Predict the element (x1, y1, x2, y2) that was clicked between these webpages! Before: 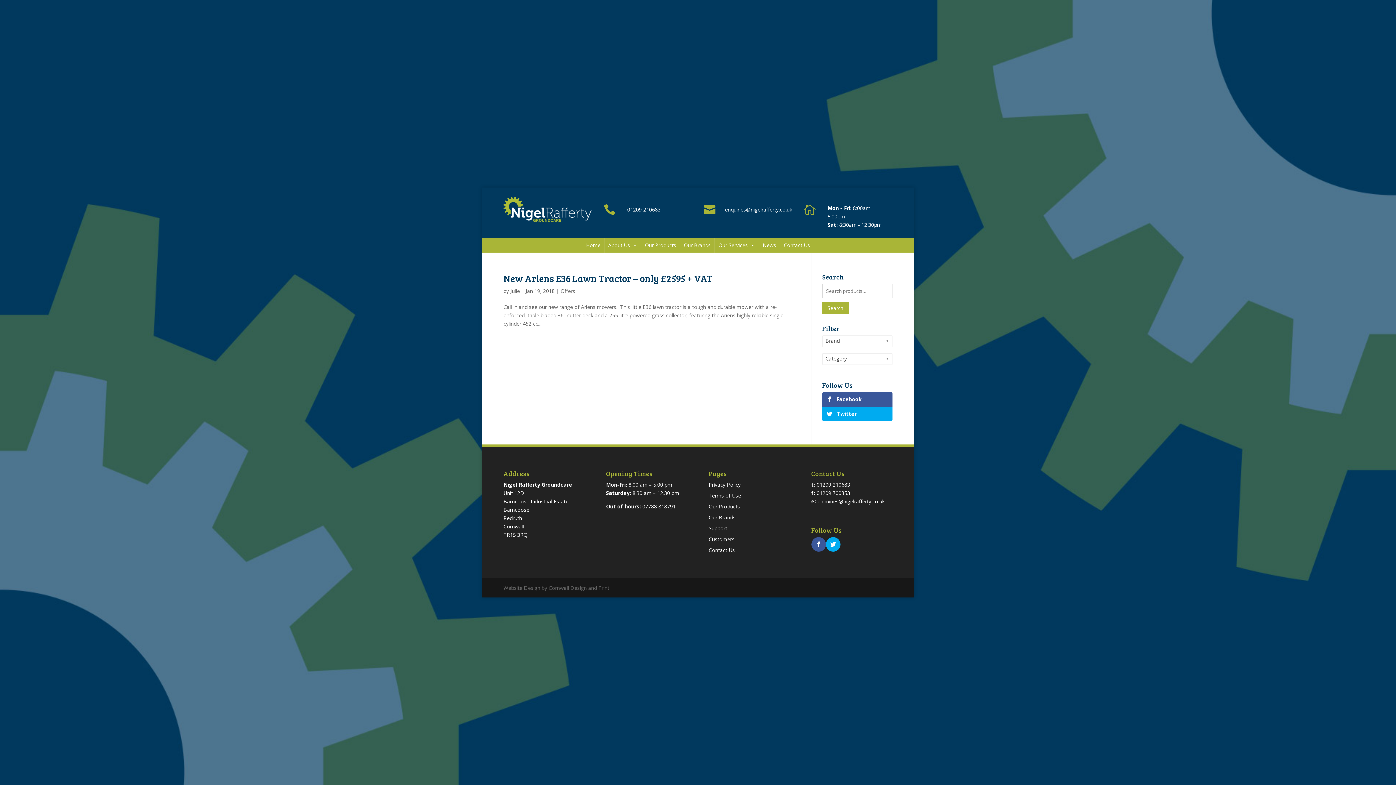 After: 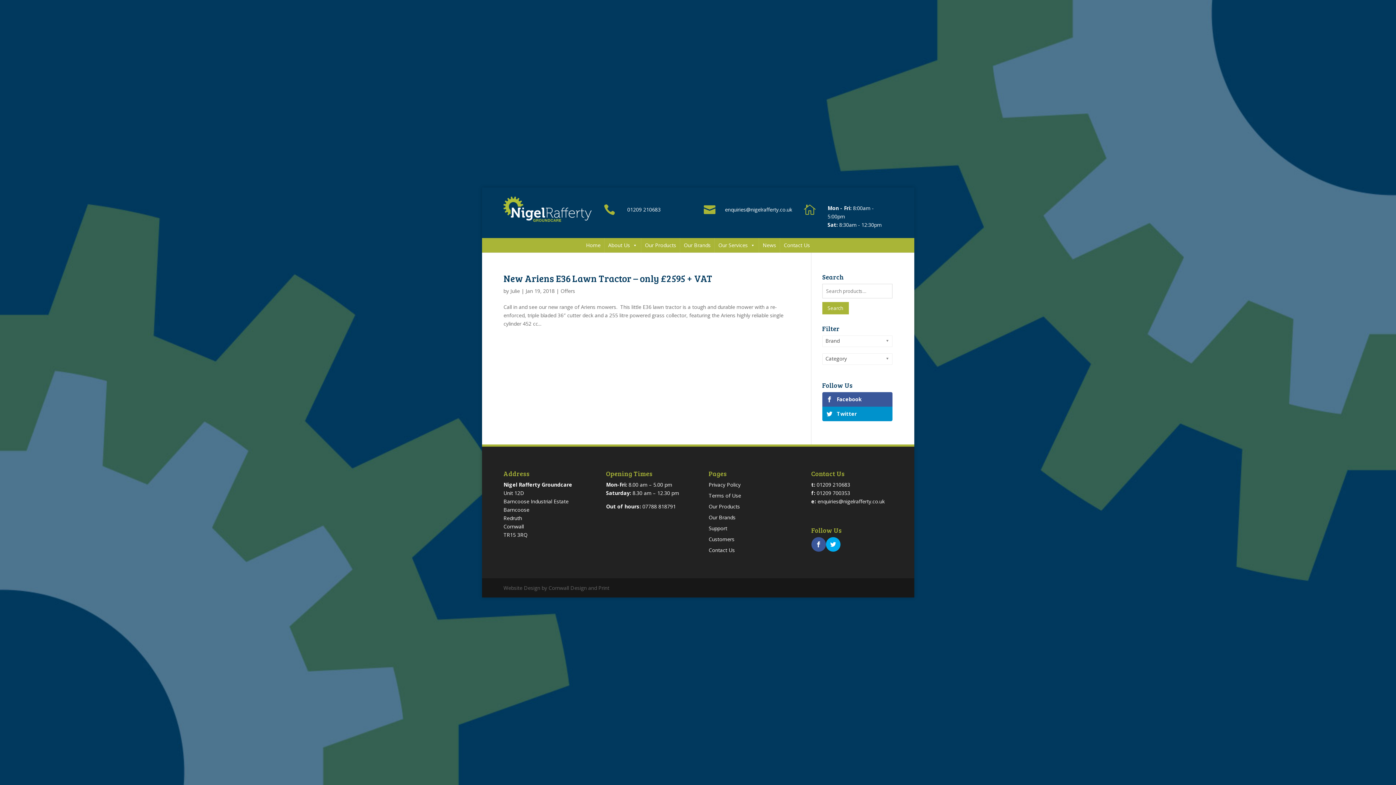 Action: bbox: (822, 407, 892, 421) label: Twitter